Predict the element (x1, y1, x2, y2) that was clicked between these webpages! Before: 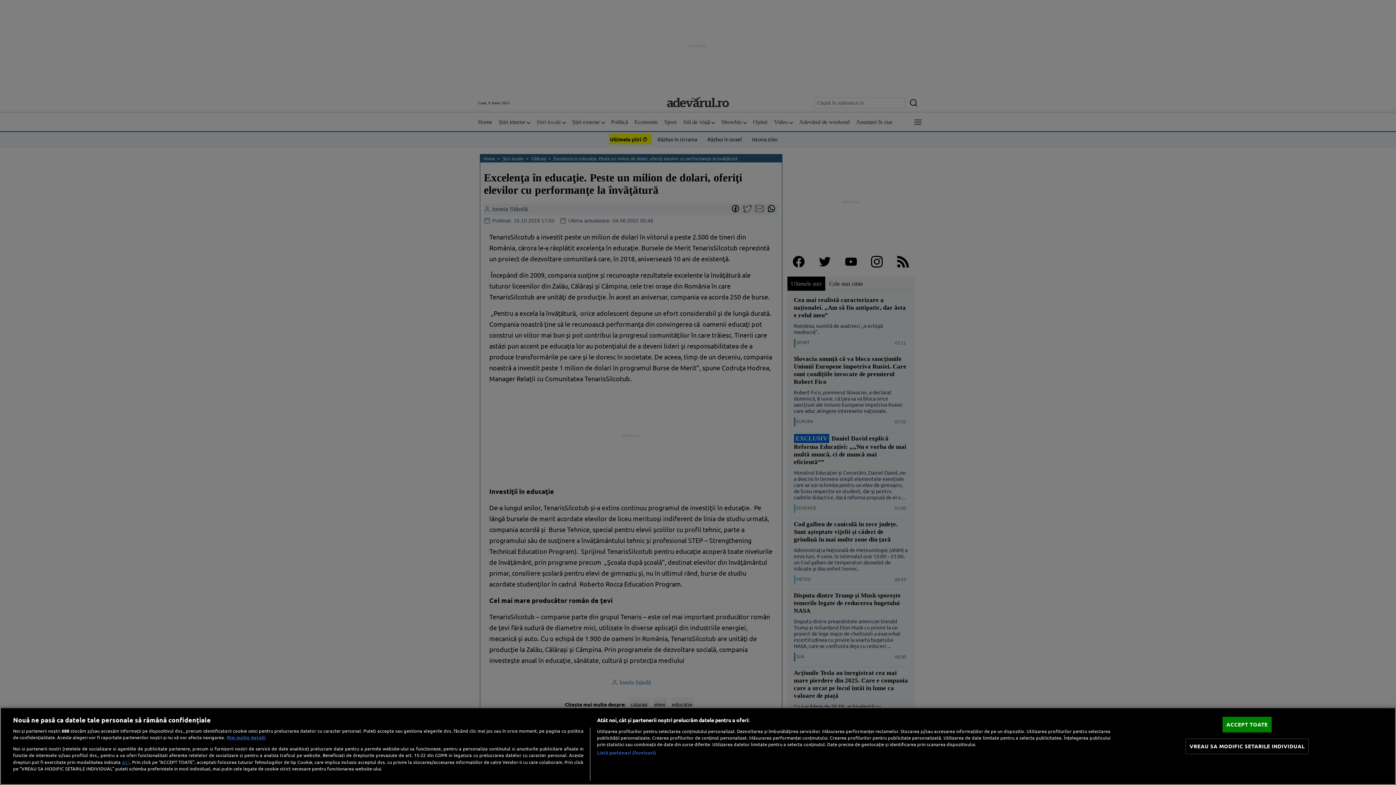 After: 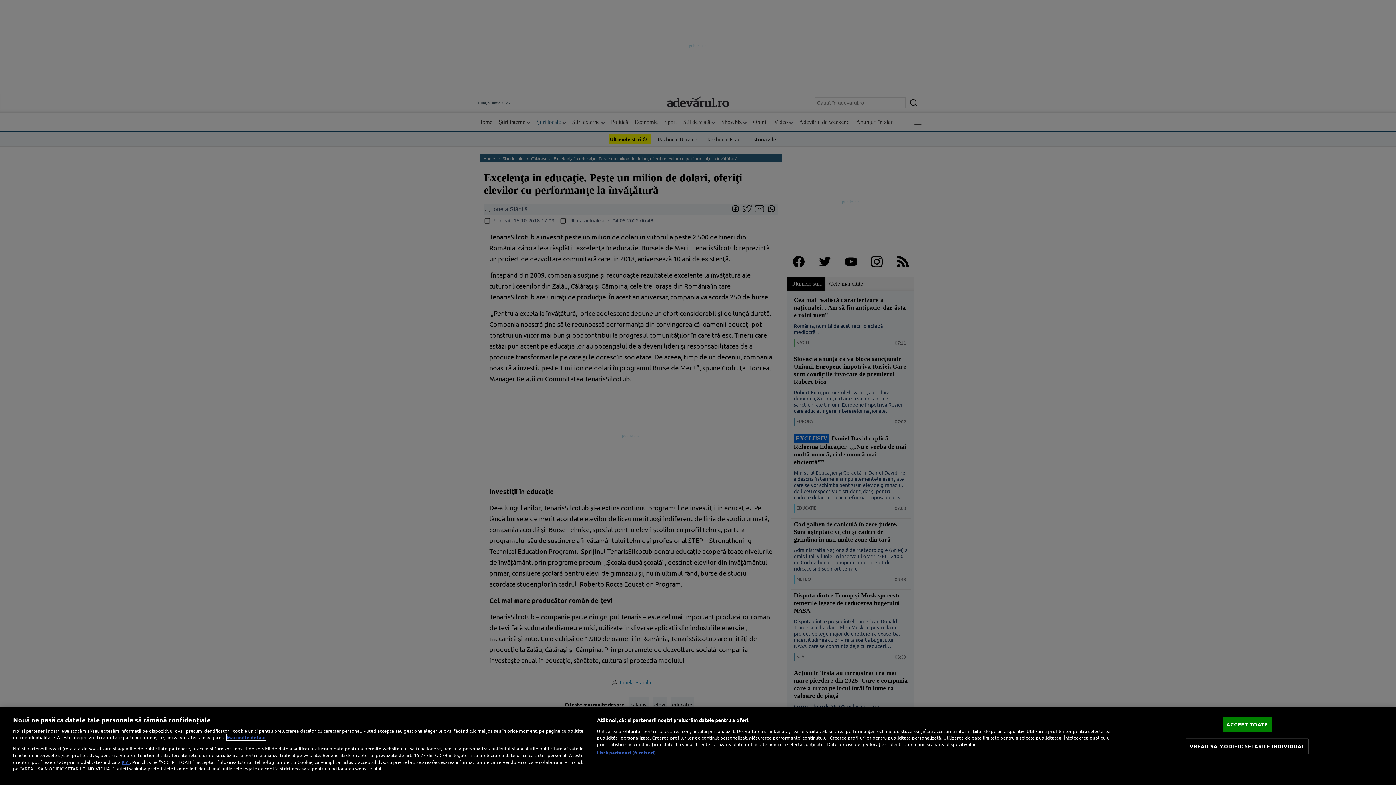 Action: label: Mai multe informații despre confidențialitatea datelor dvs., se deschide într-o fereastră nouă bbox: (226, 734, 265, 740)